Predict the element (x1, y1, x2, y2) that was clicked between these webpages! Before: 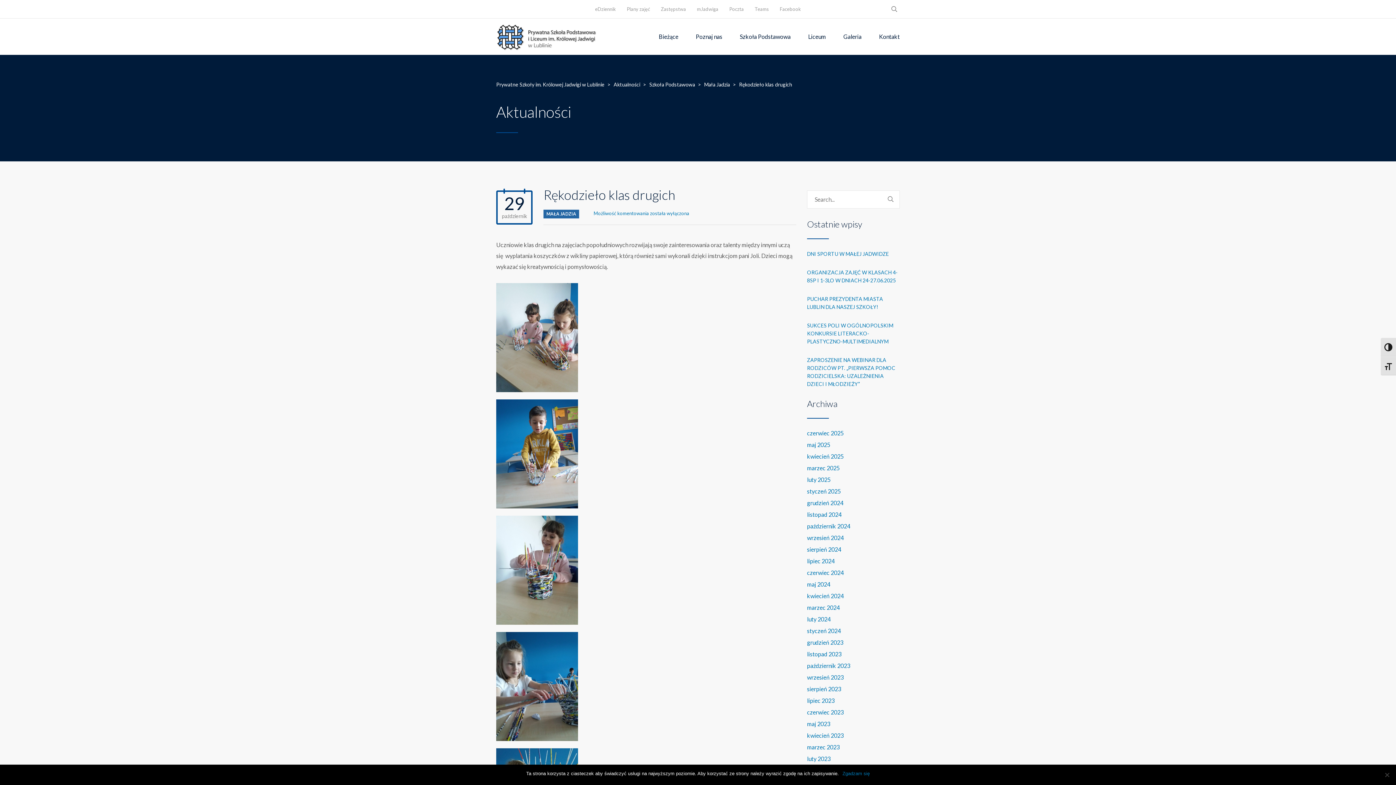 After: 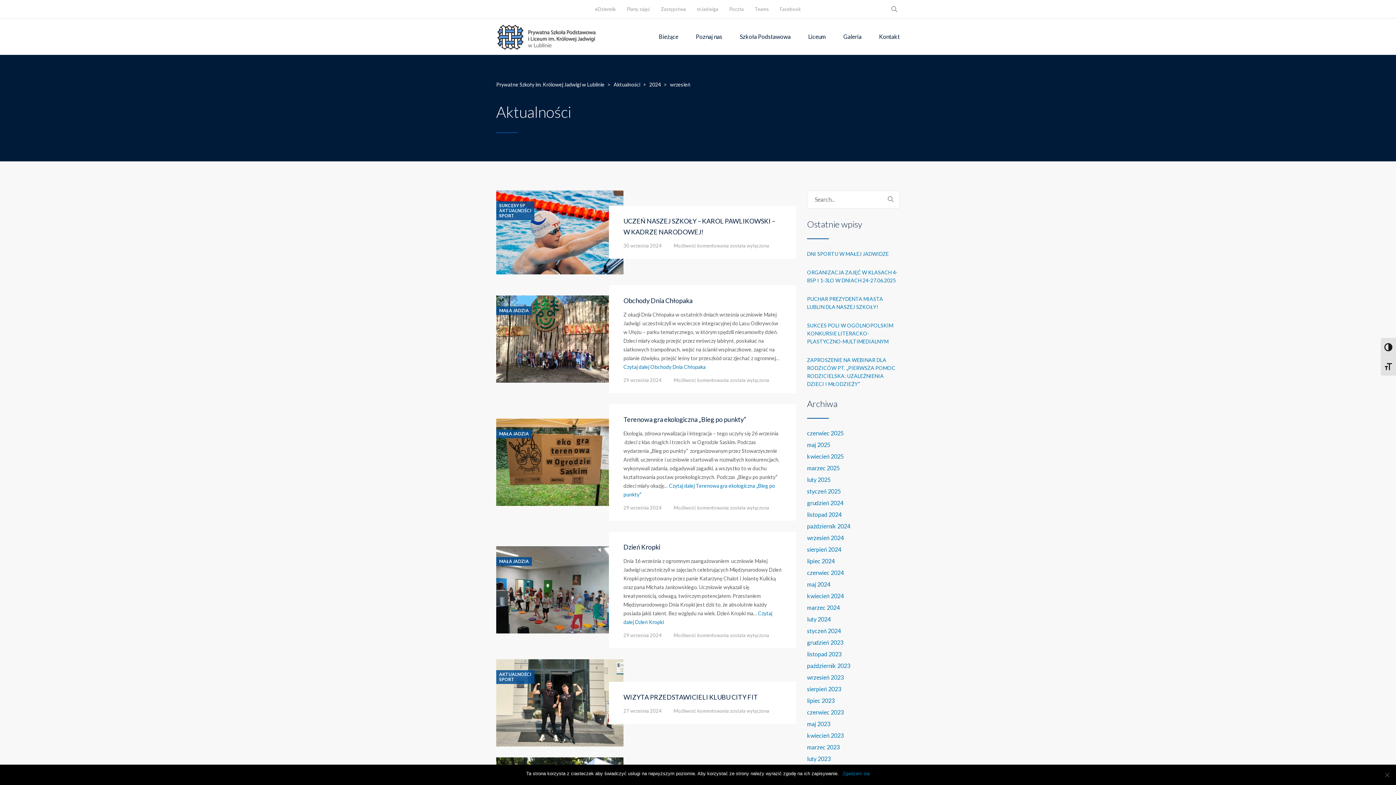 Action: label: wrzesień 2024 bbox: (807, 534, 844, 541)